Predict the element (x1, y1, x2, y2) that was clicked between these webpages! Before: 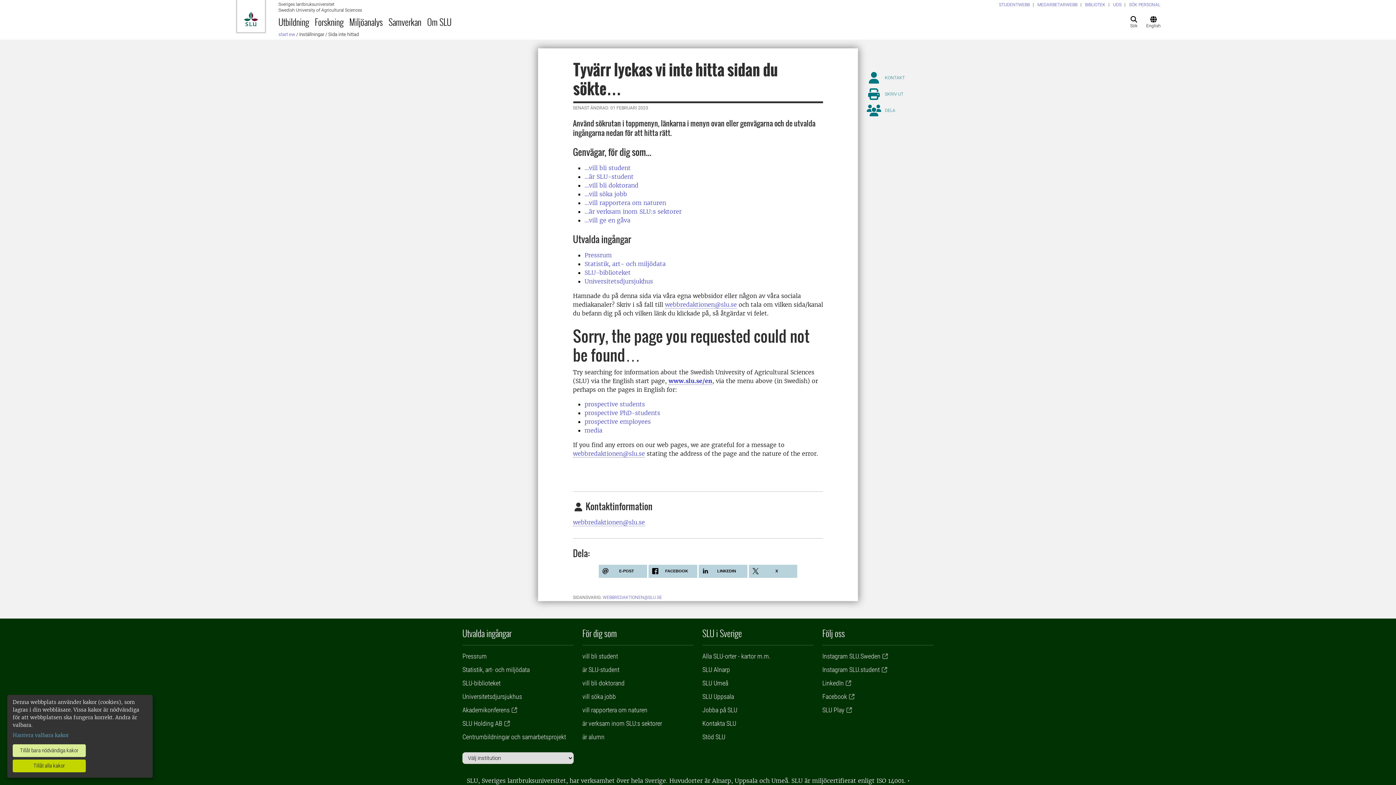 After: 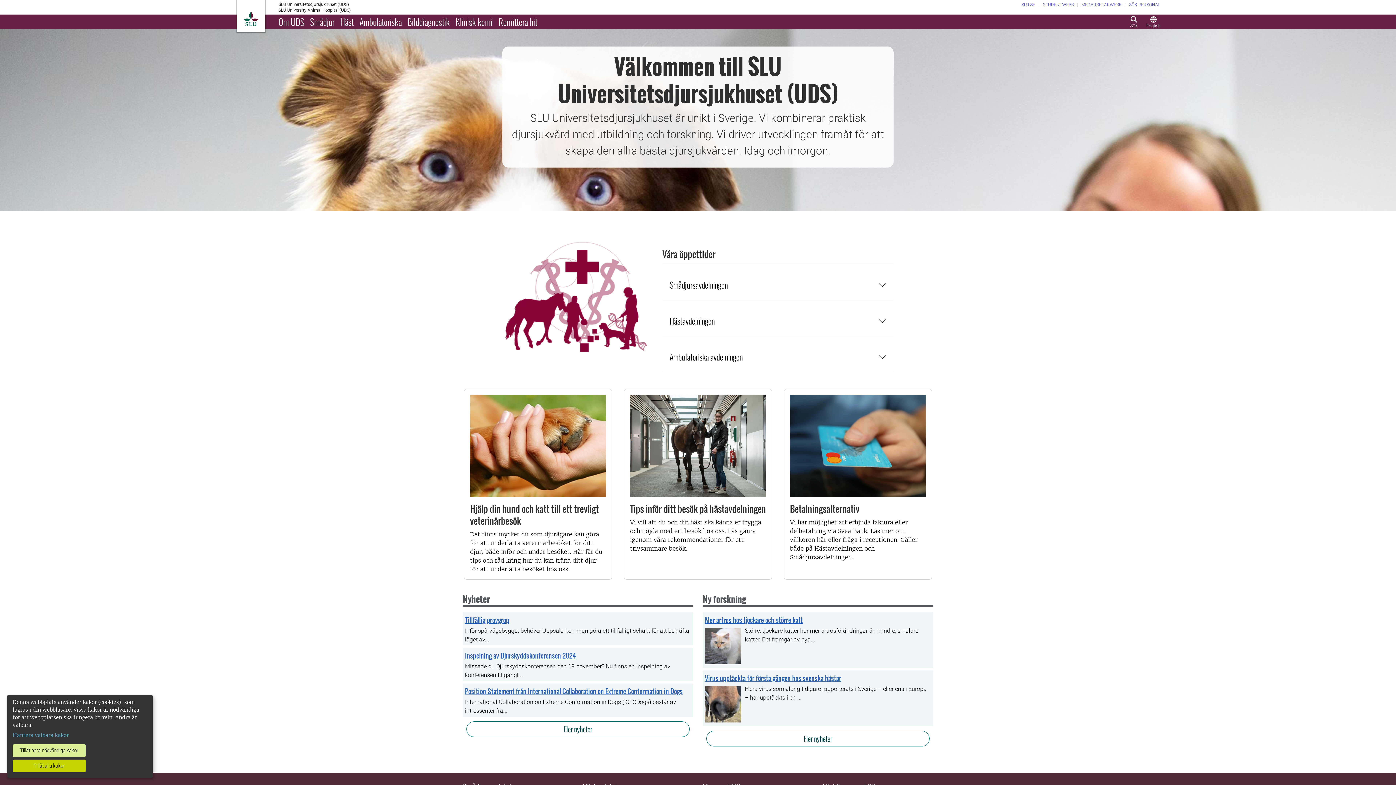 Action: bbox: (462, 693, 522, 700) label: Universitetsdjursjukhus